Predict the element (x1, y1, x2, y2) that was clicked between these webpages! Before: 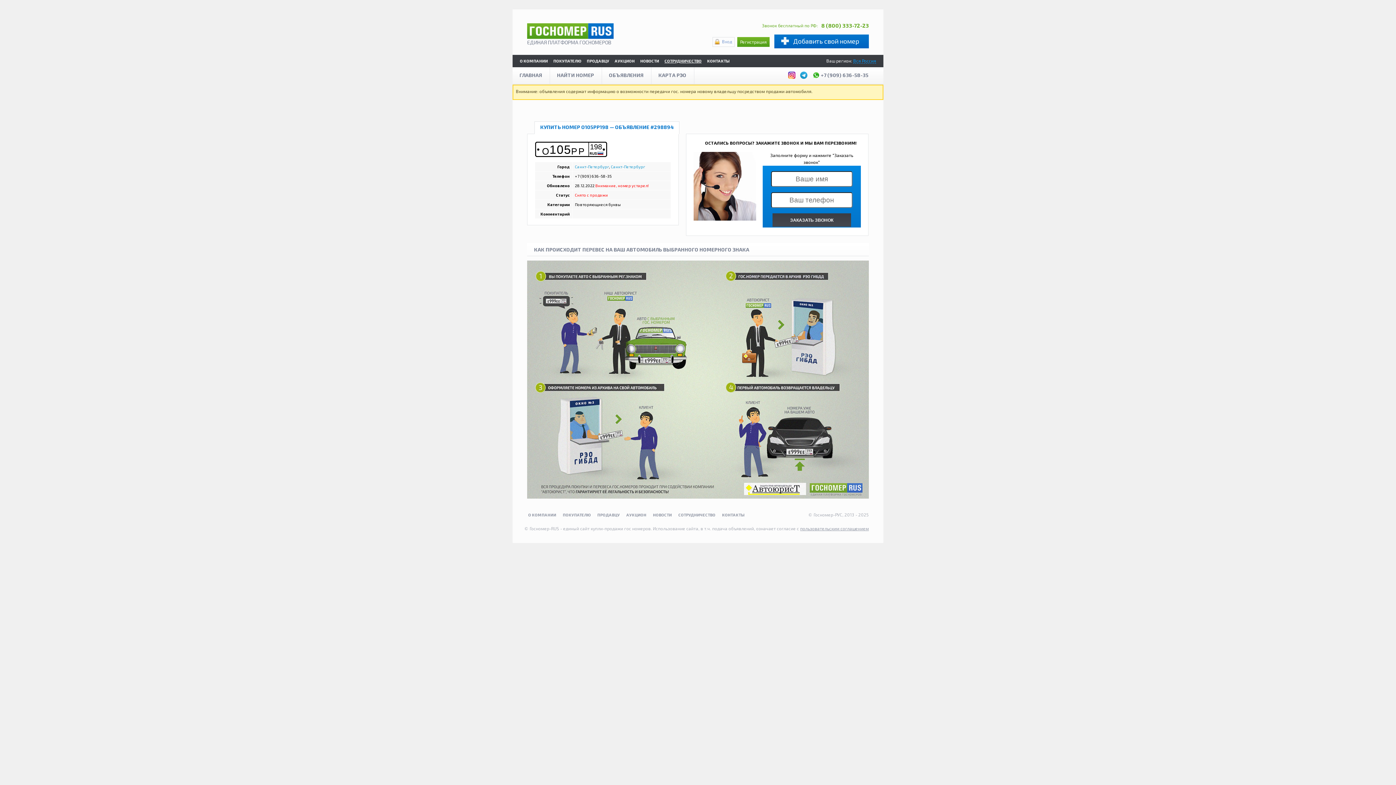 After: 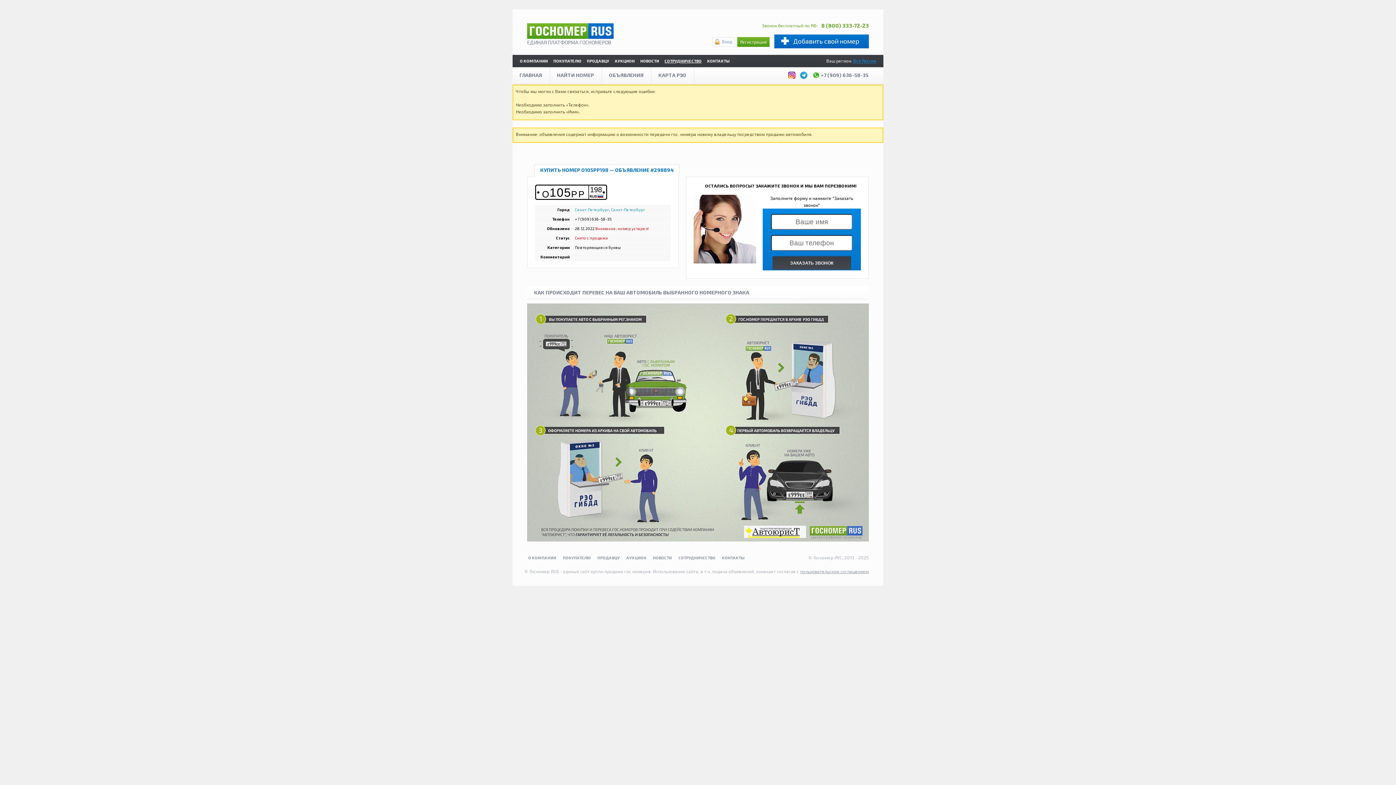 Action: label: ЗАКАЗАТЬ ЗВОНОК bbox: (772, 213, 851, 226)